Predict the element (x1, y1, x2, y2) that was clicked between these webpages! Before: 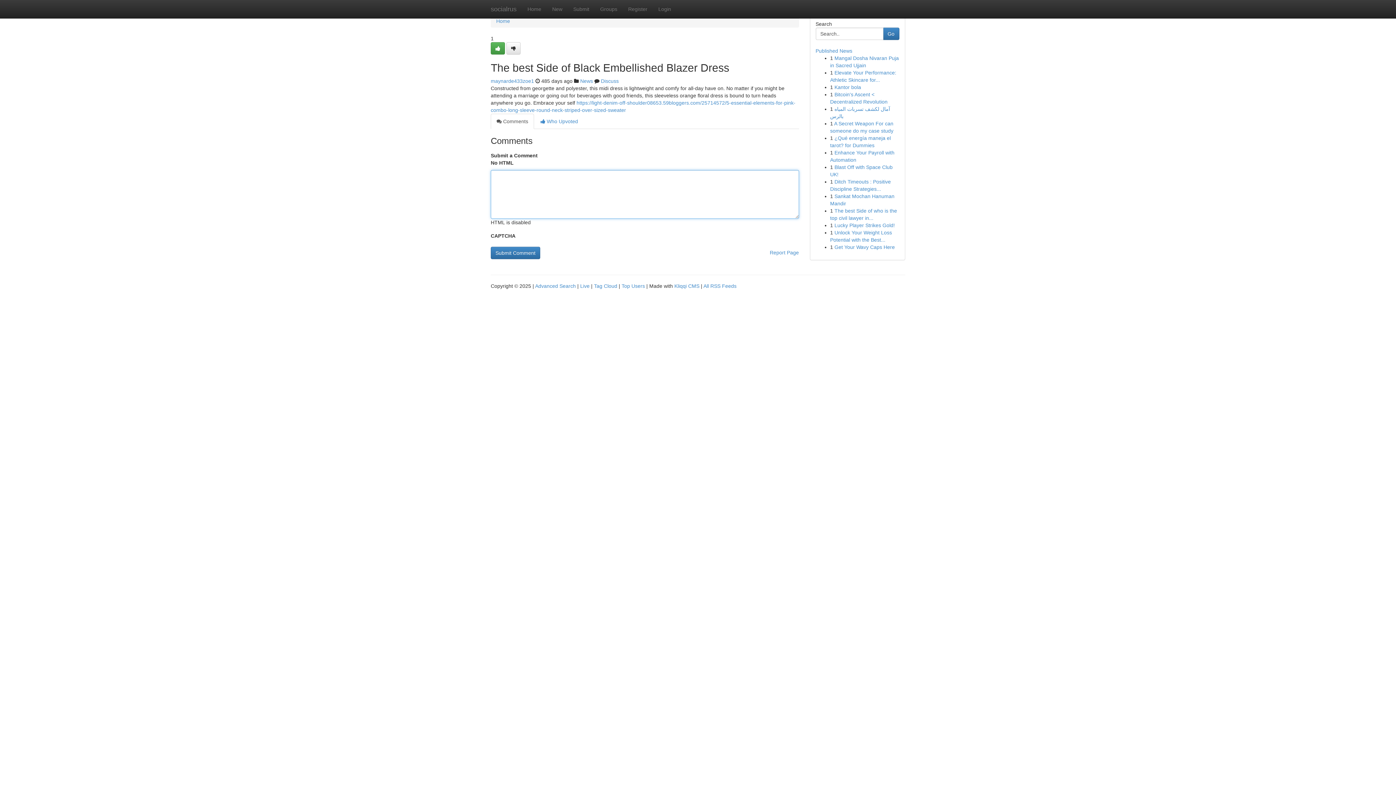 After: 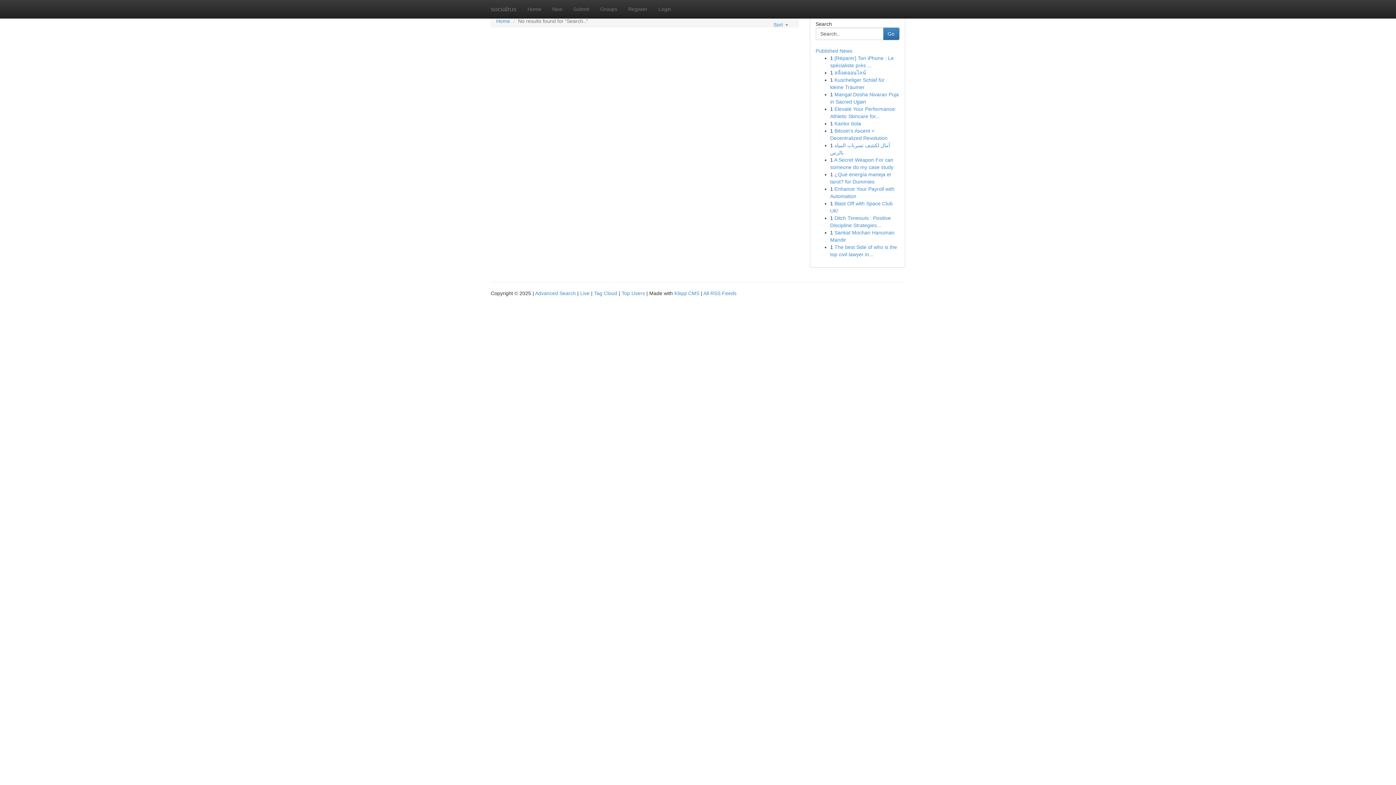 Action: bbox: (883, 27, 899, 40) label: Go